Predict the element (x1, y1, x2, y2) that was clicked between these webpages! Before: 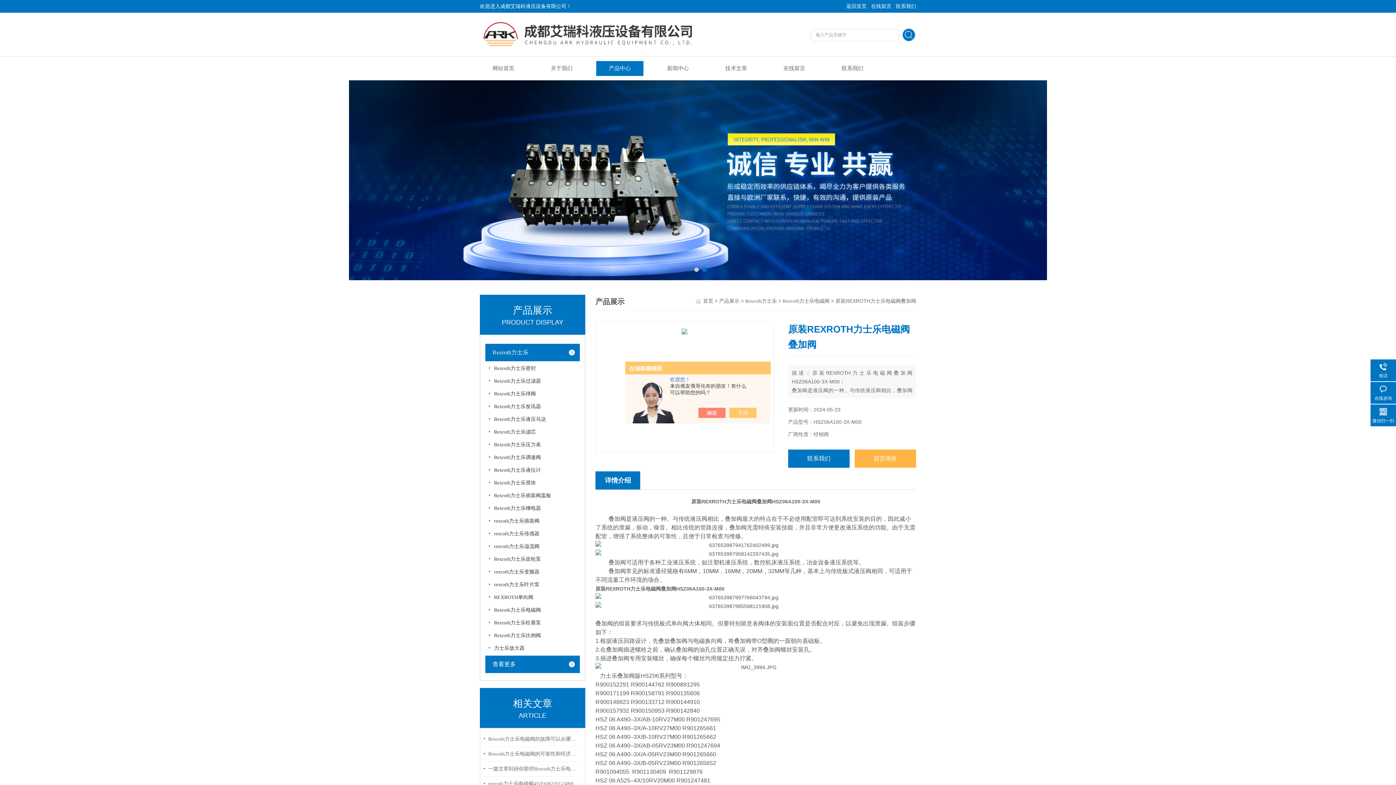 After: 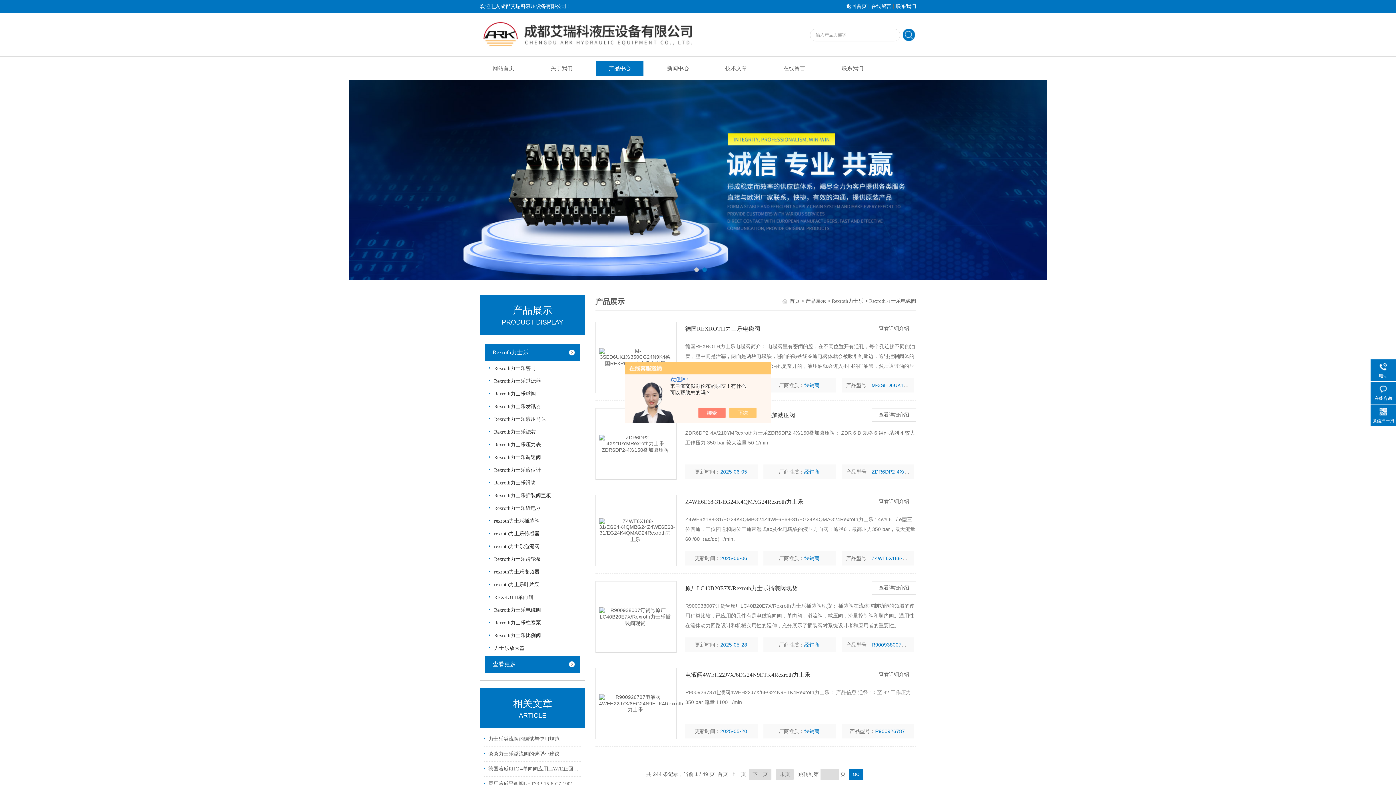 Action: label: Rexroth力士乐电磁阀 bbox: (489, 603, 577, 616)